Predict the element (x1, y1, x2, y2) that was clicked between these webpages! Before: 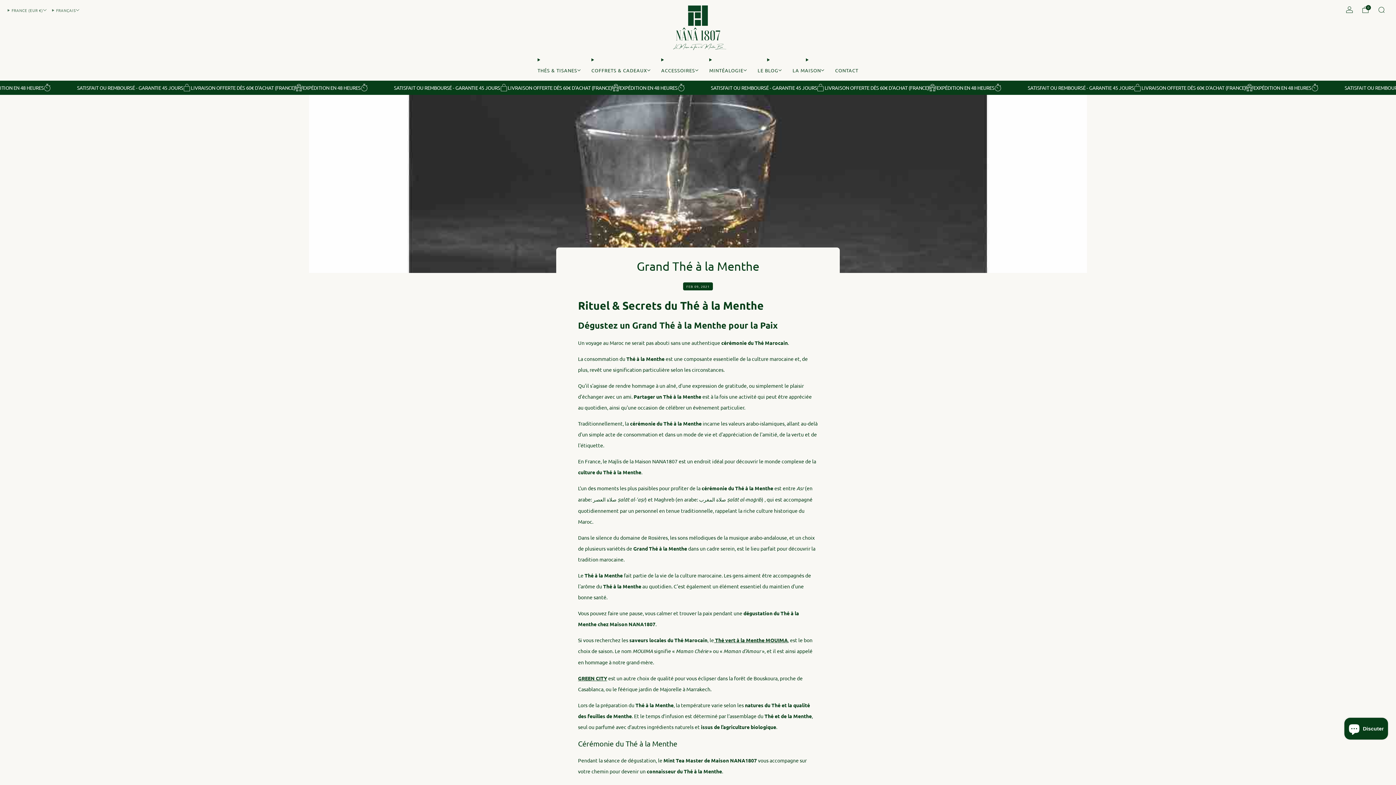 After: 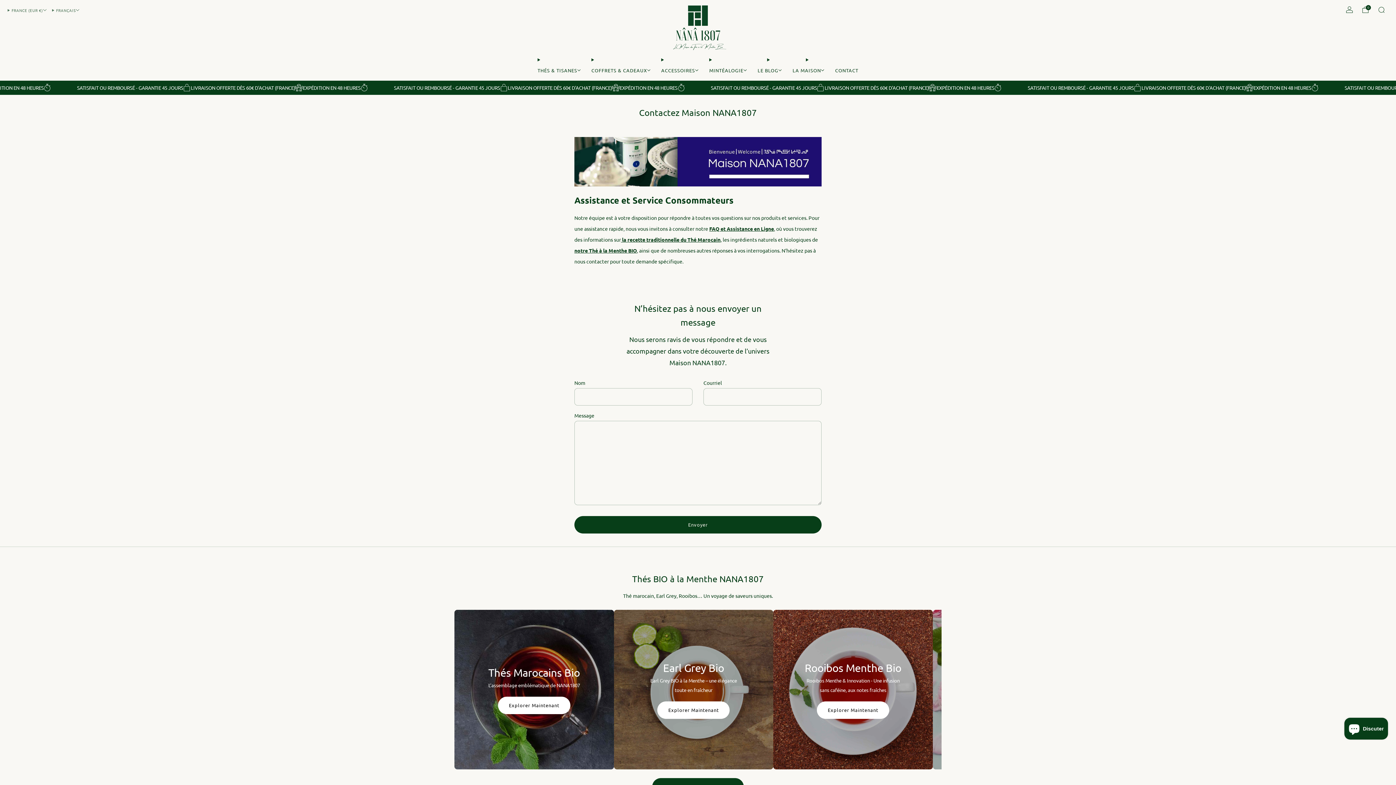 Action: label: CONTACT bbox: (835, 64, 858, 76)